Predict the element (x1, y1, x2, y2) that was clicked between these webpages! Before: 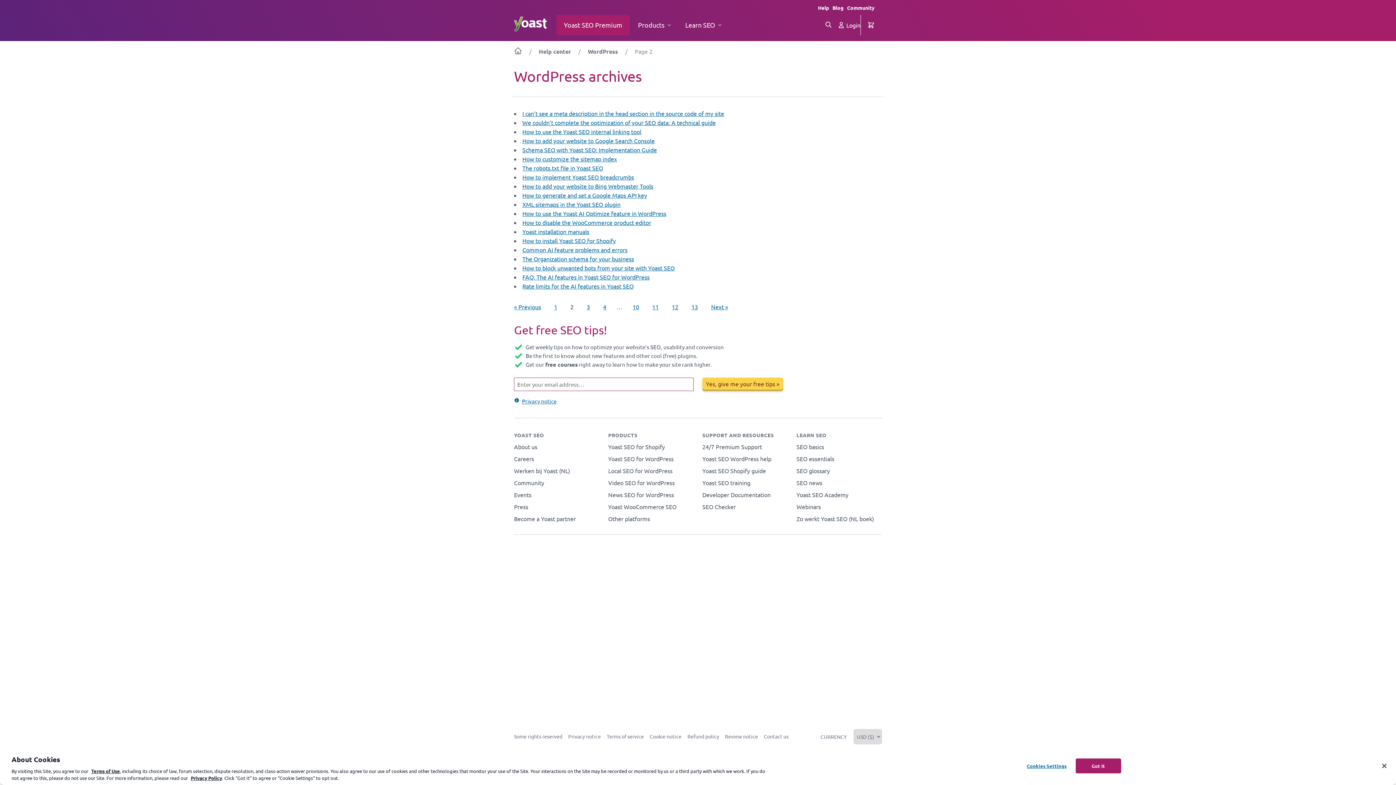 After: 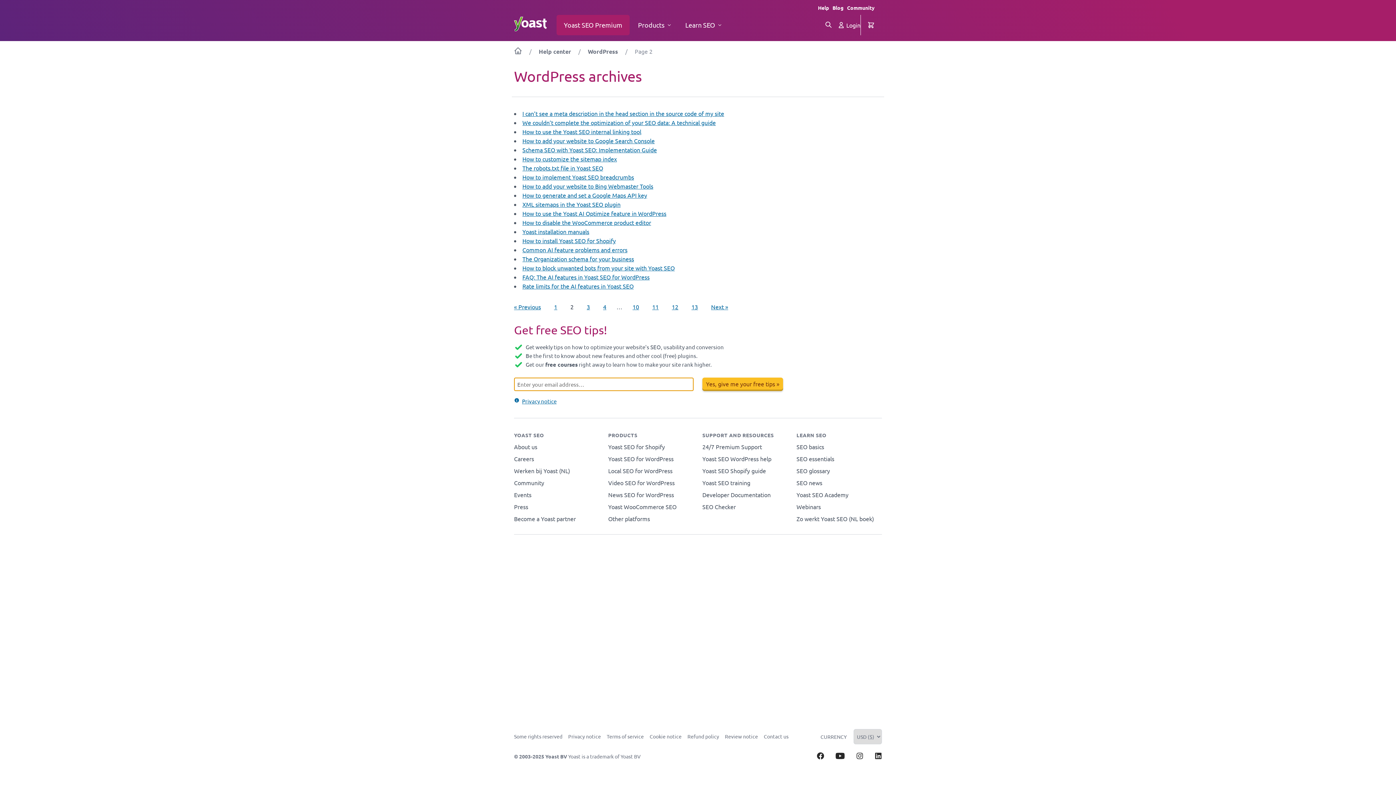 Action: bbox: (702, 377, 783, 391) label: Yes, give me your free tips »